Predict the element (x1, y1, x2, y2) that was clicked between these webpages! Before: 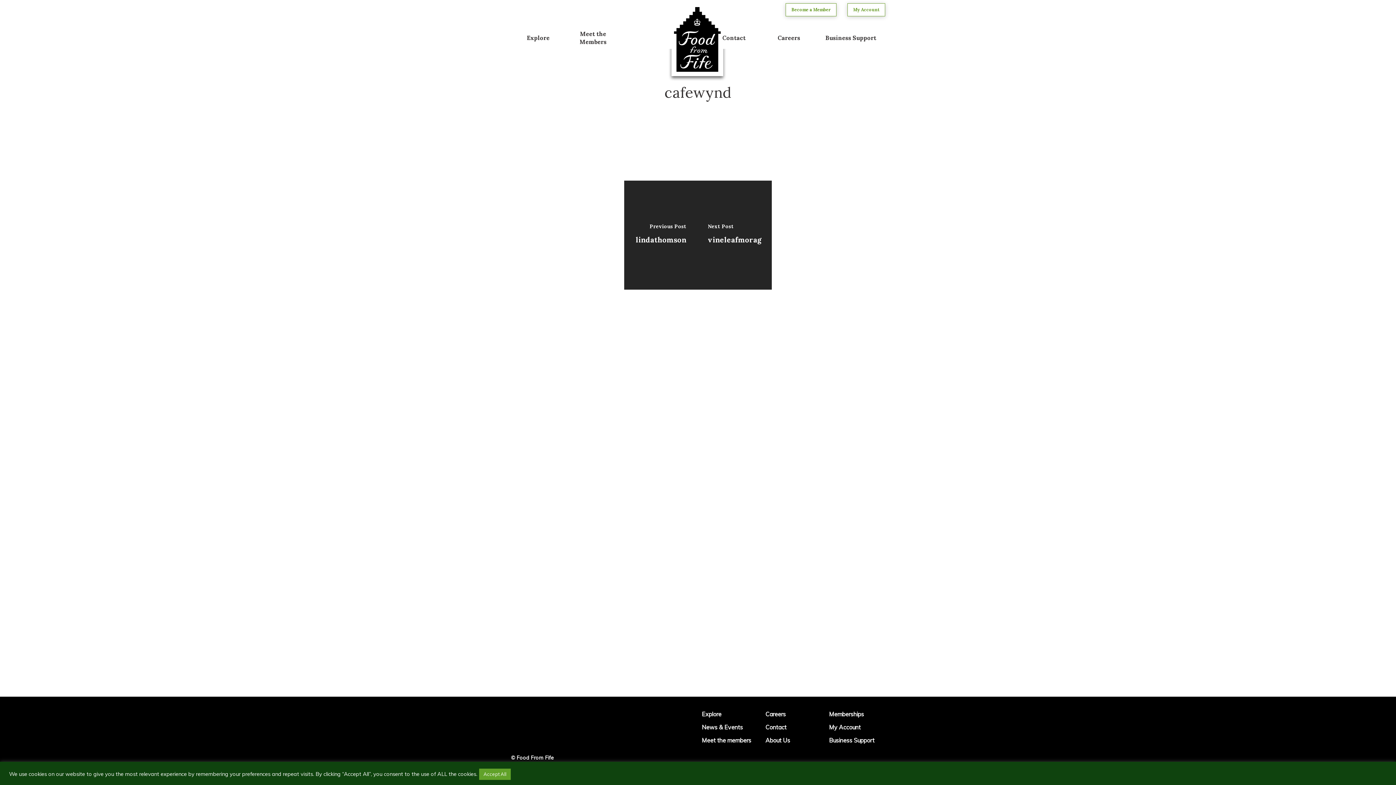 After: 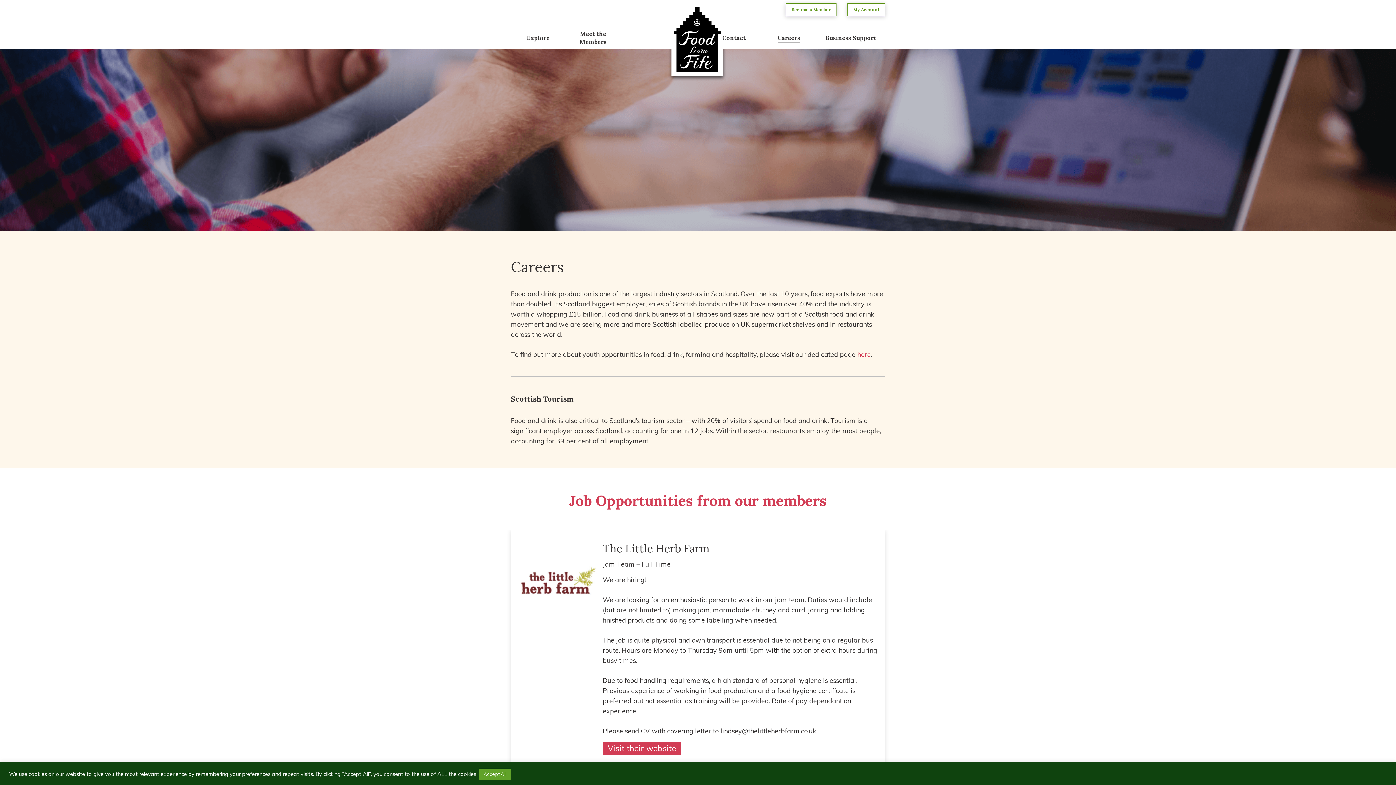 Action: bbox: (765, 710, 786, 718) label: Careers